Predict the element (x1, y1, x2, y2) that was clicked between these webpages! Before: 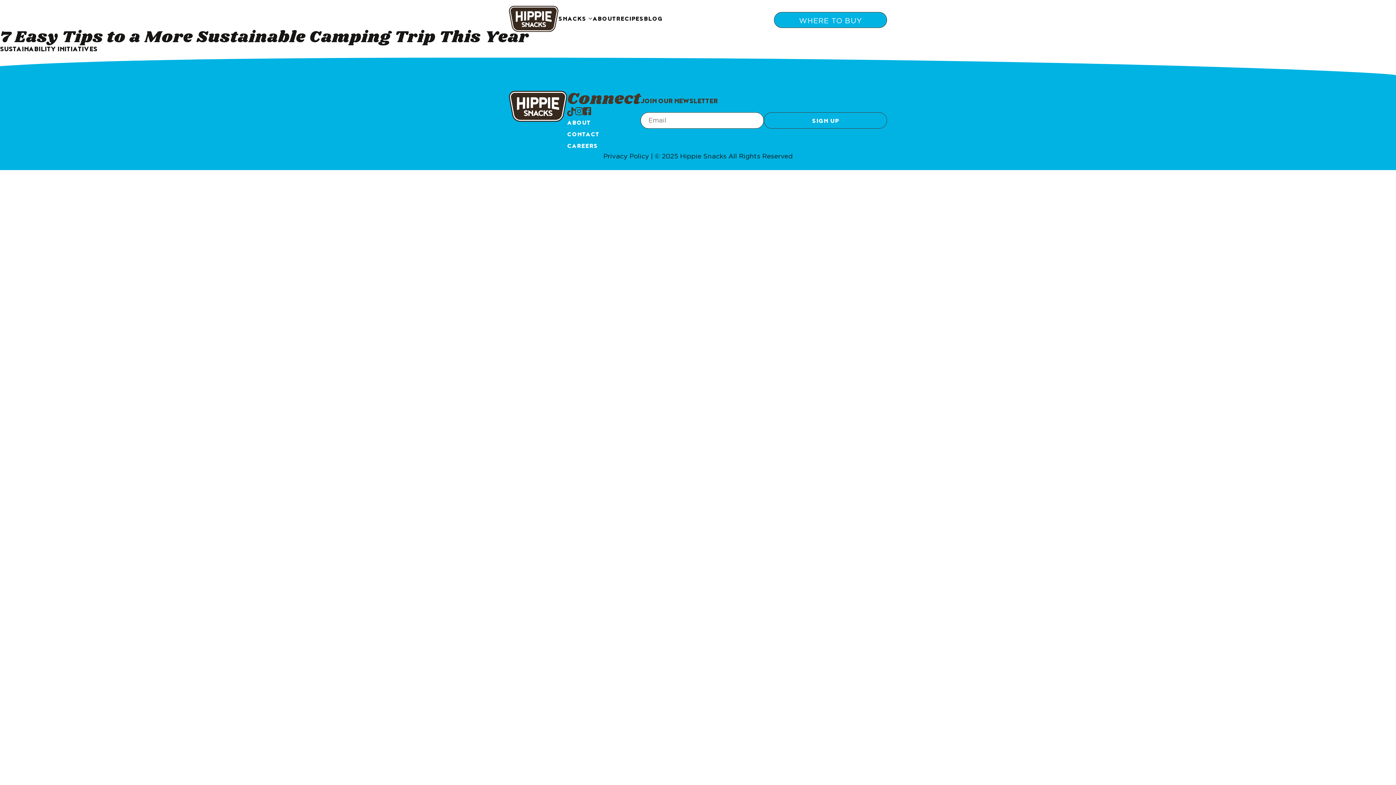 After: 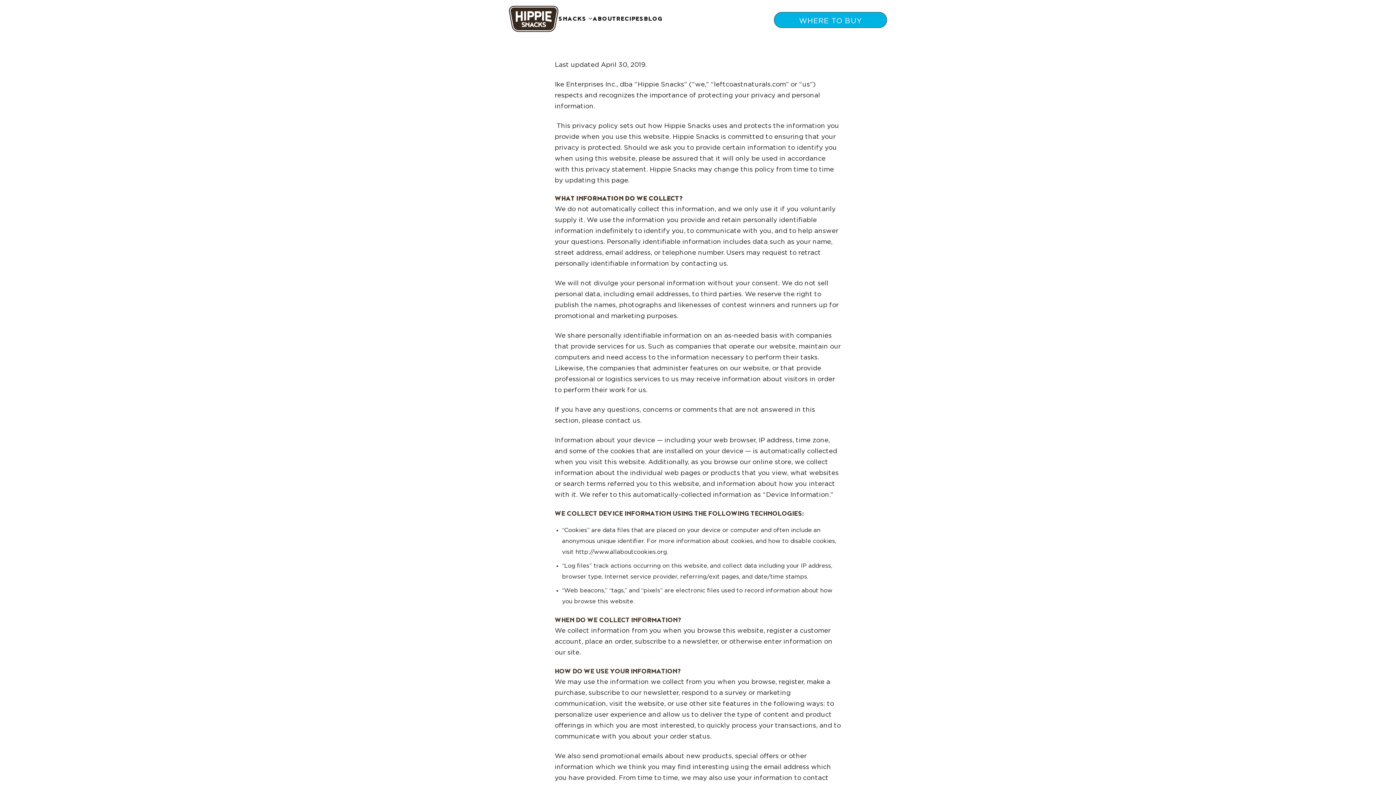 Action: bbox: (603, 153, 649, 160) label: Privacy Policy